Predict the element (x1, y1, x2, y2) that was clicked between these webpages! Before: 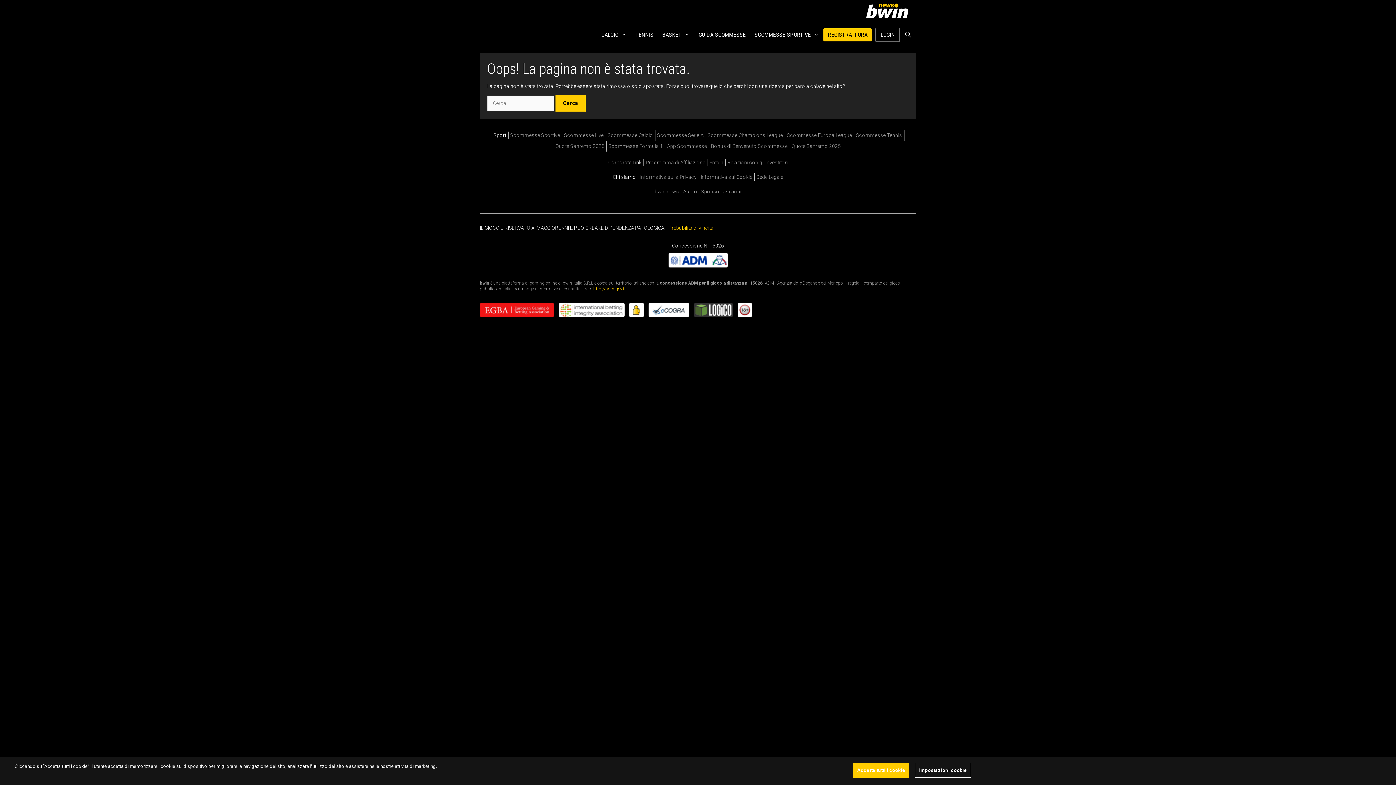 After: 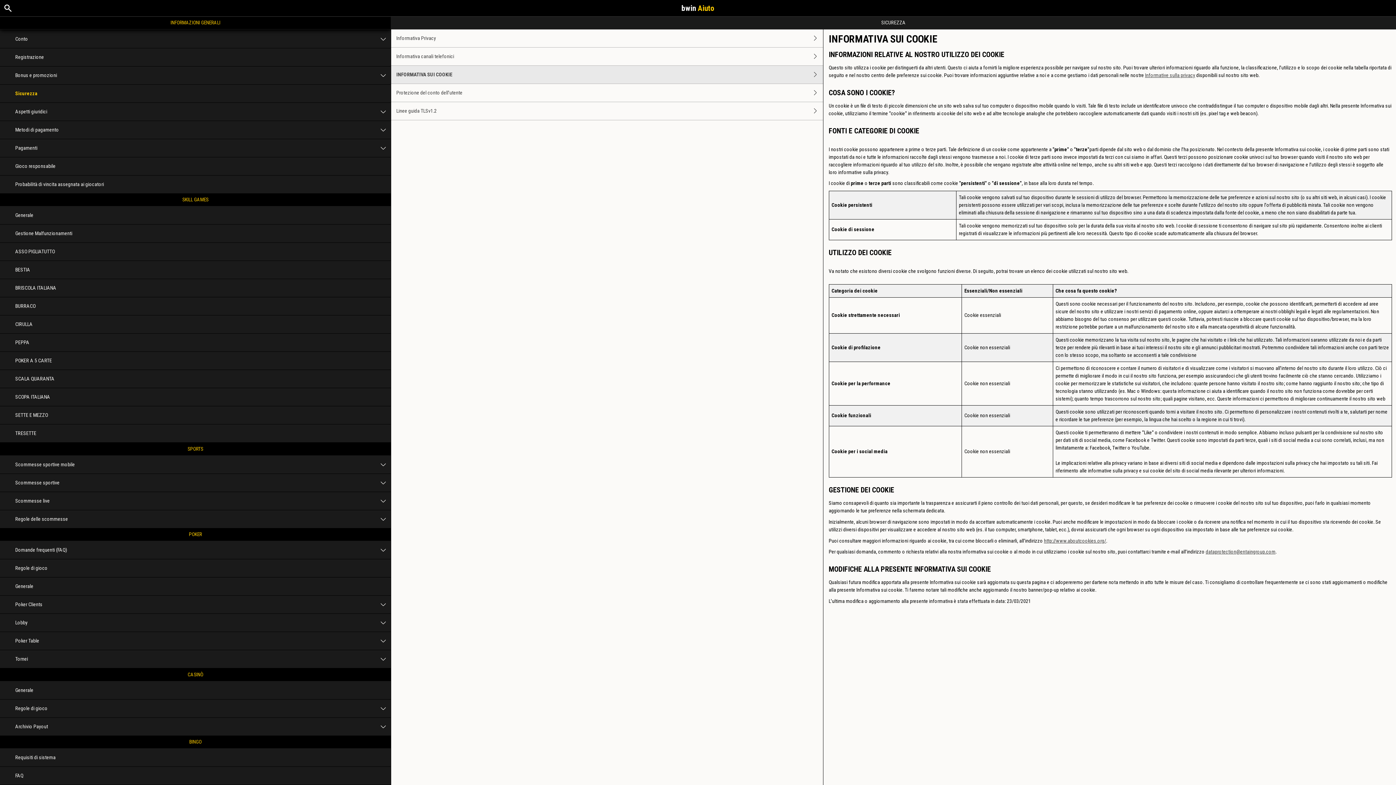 Action: bbox: (700, 174, 752, 180) label: Informativa sui Cookie